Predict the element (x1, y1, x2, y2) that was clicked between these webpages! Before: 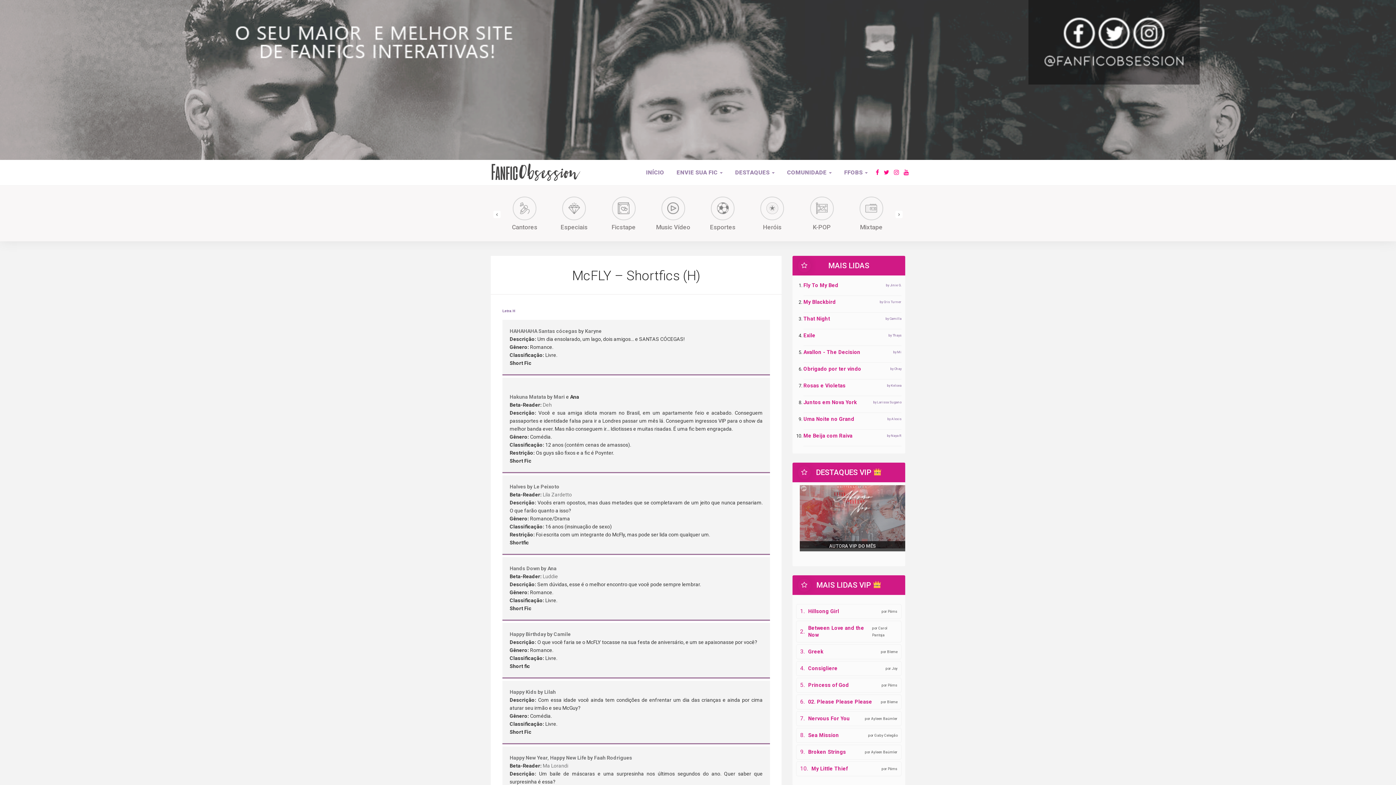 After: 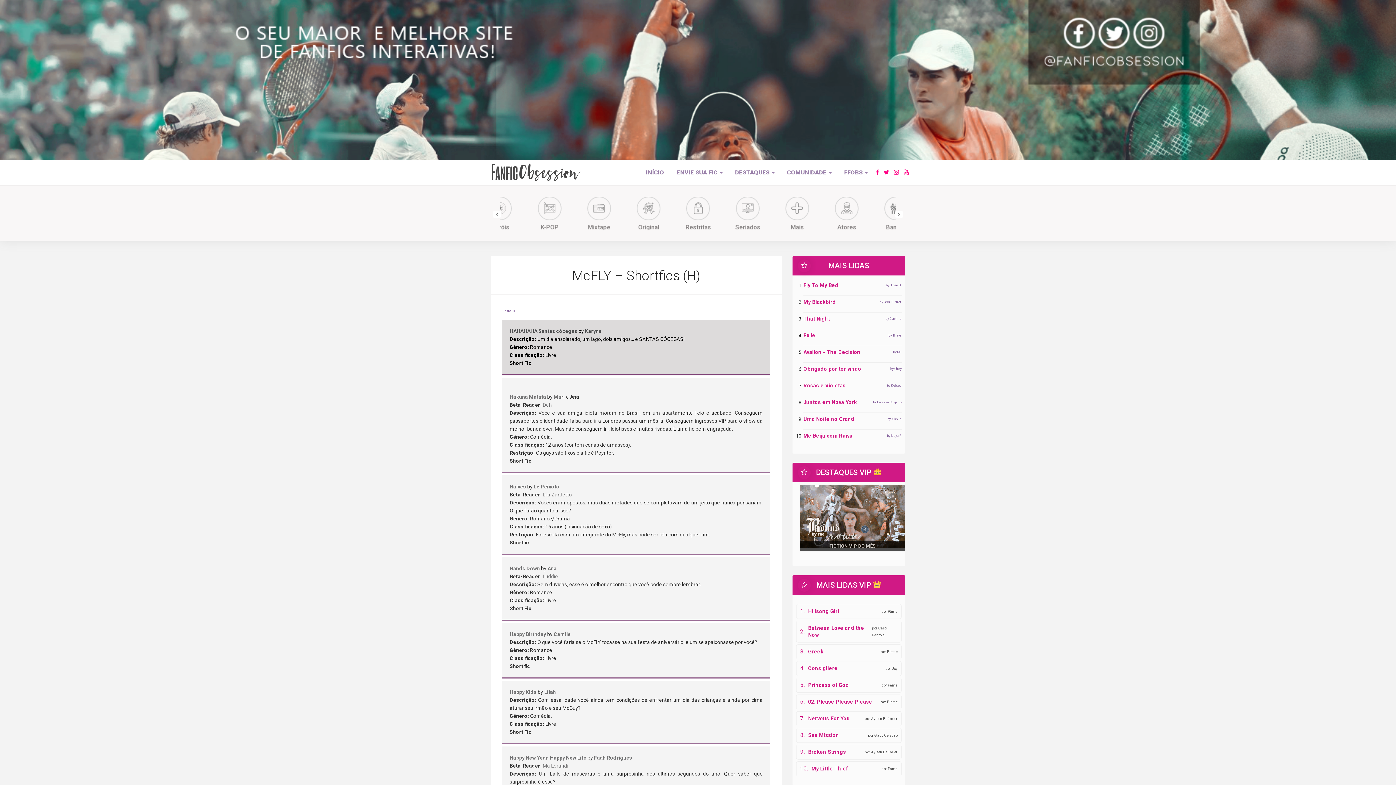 Action: label: Karyne bbox: (585, 328, 601, 334)